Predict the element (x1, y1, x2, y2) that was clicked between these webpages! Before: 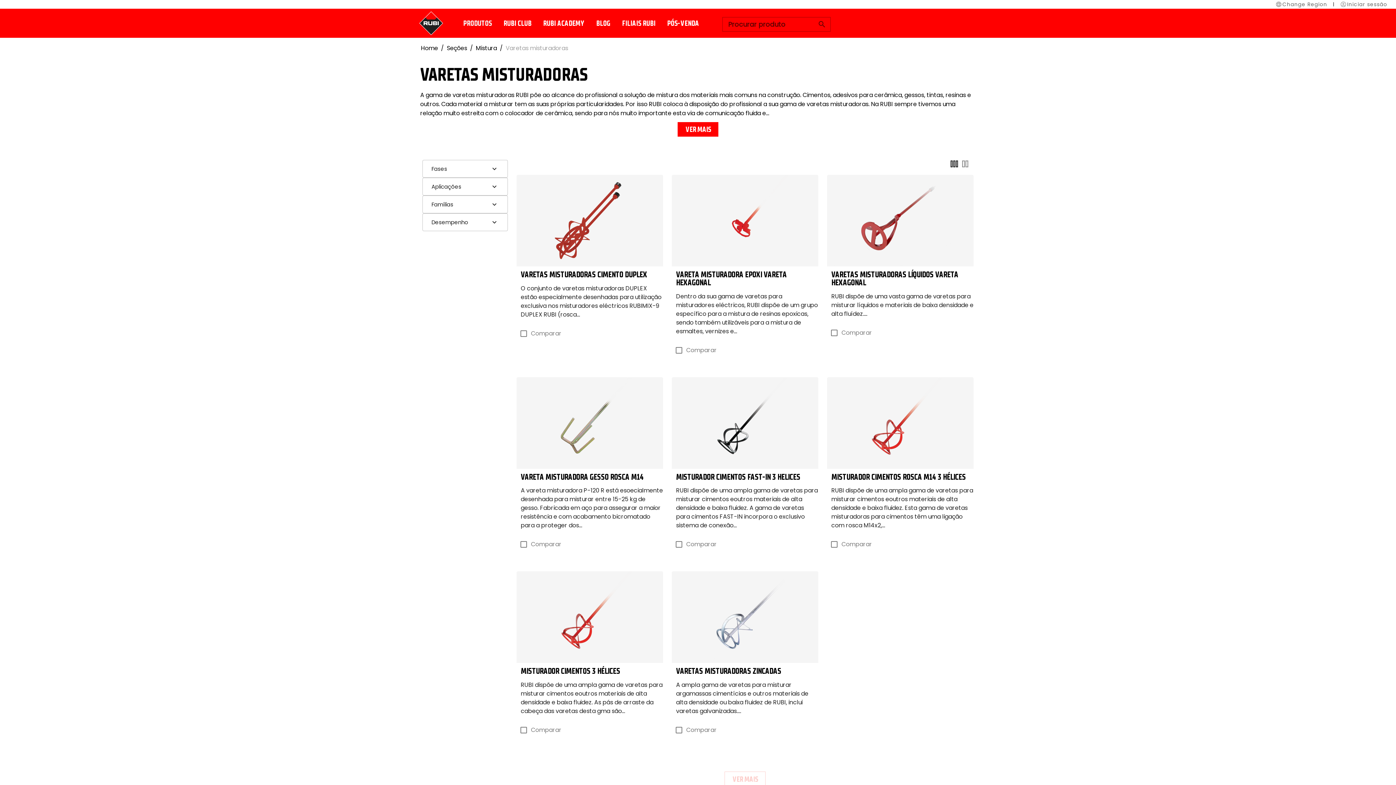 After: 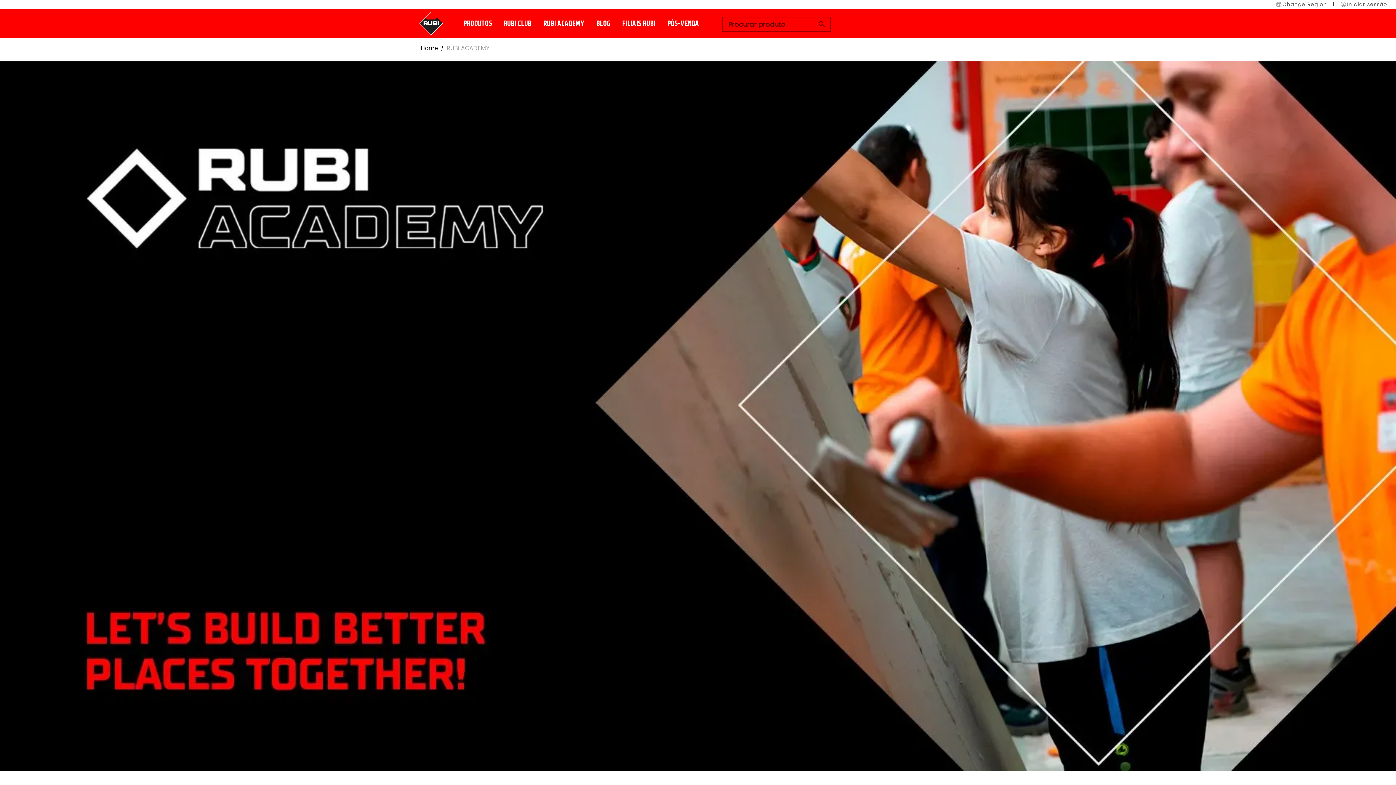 Action: label: RUBI ACADEMY bbox: (537, 10, 590, 35)